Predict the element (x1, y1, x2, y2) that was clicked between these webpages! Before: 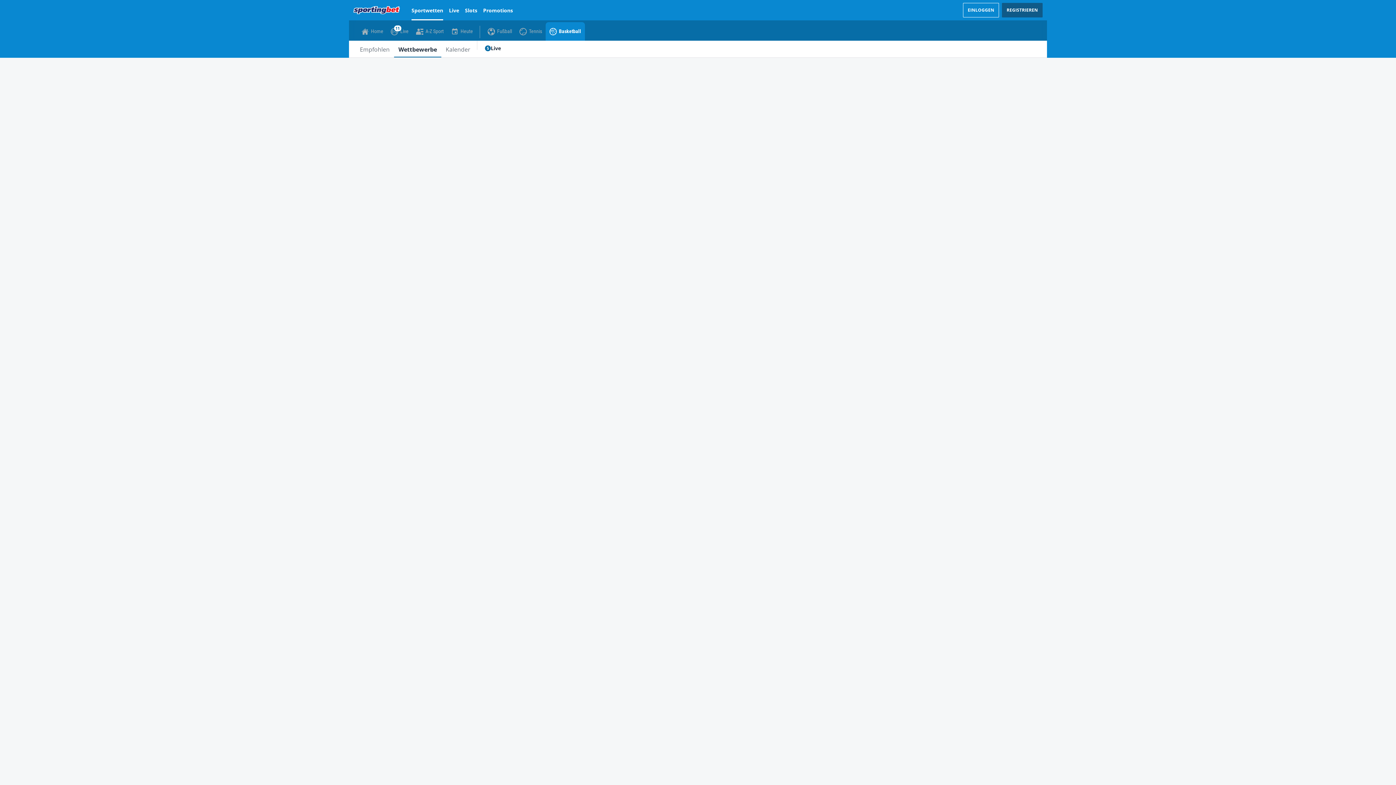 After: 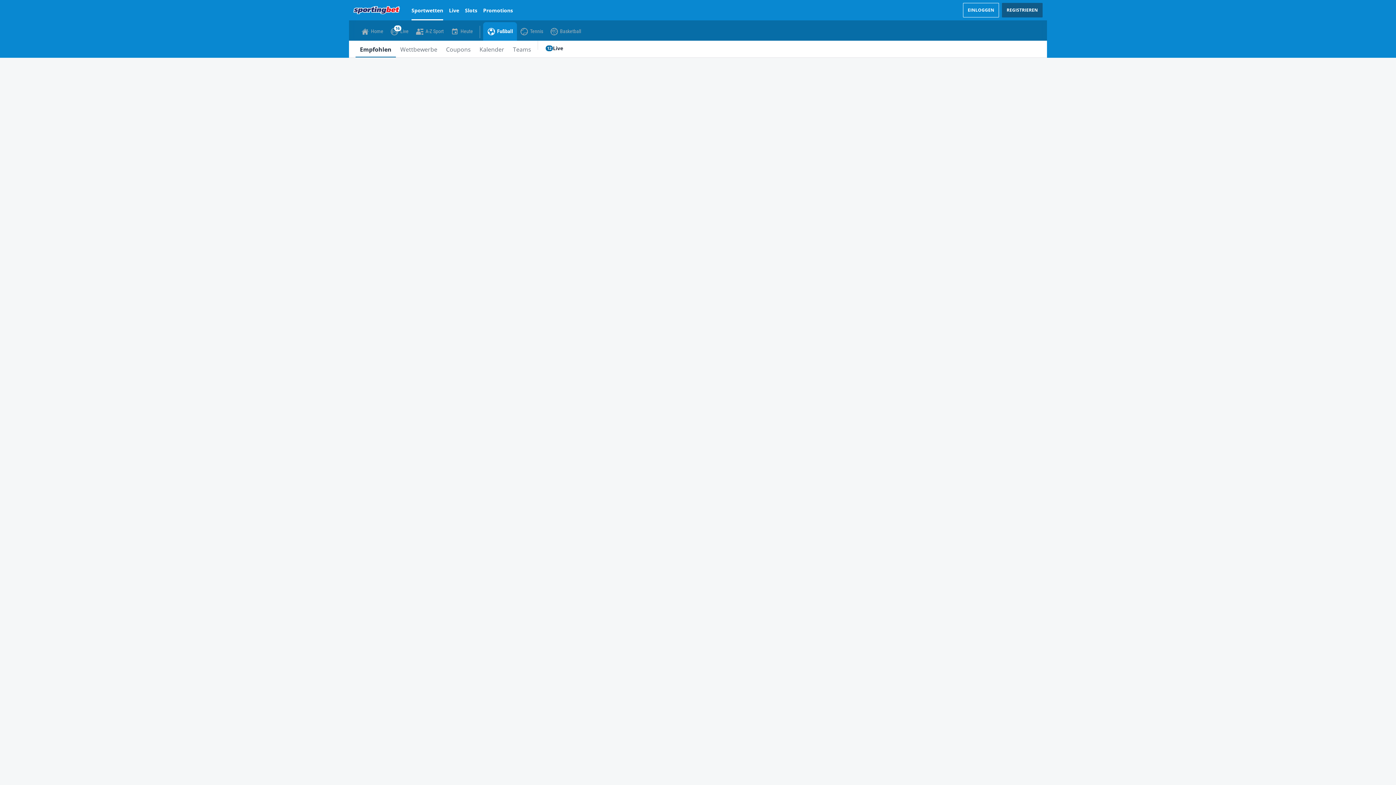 Action: label: Fußball bbox: (487, 27, 512, 34)